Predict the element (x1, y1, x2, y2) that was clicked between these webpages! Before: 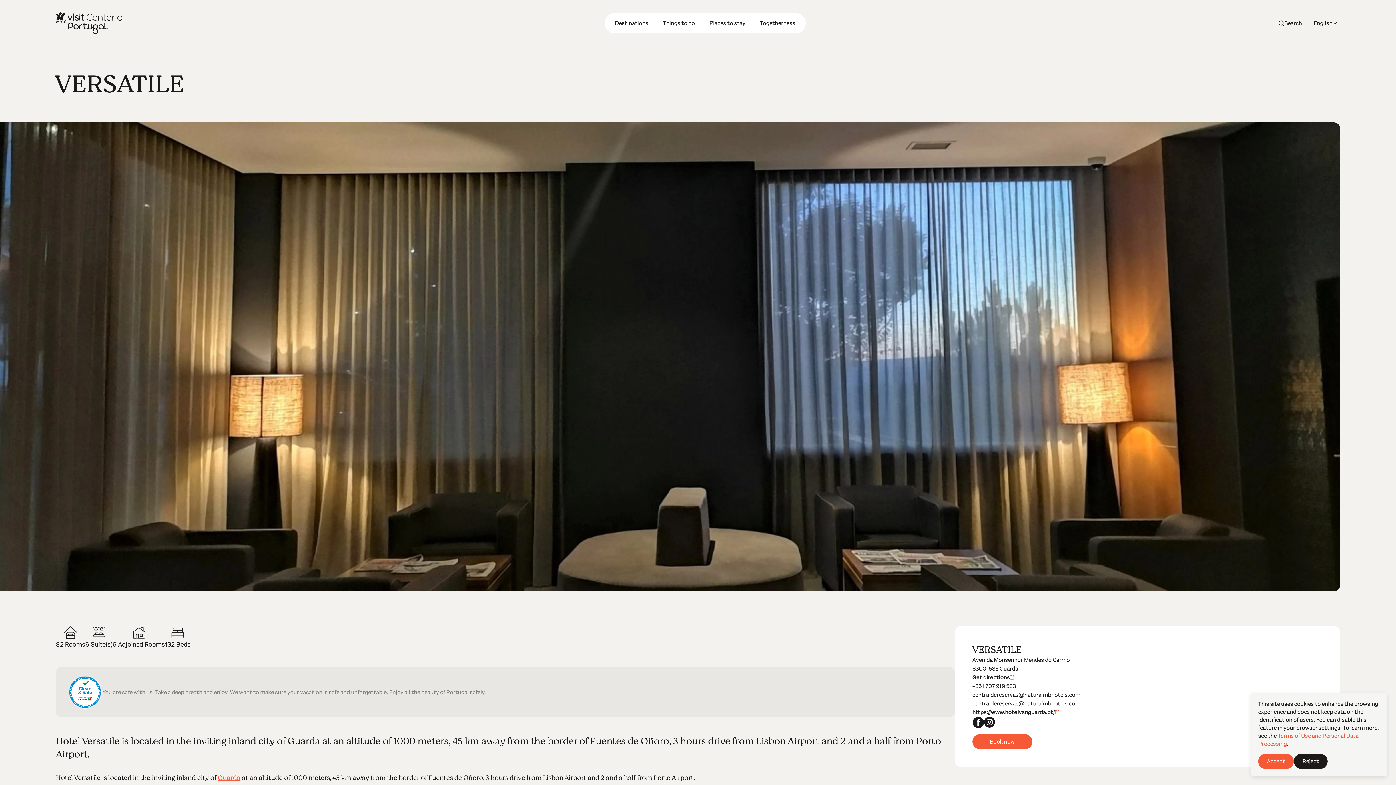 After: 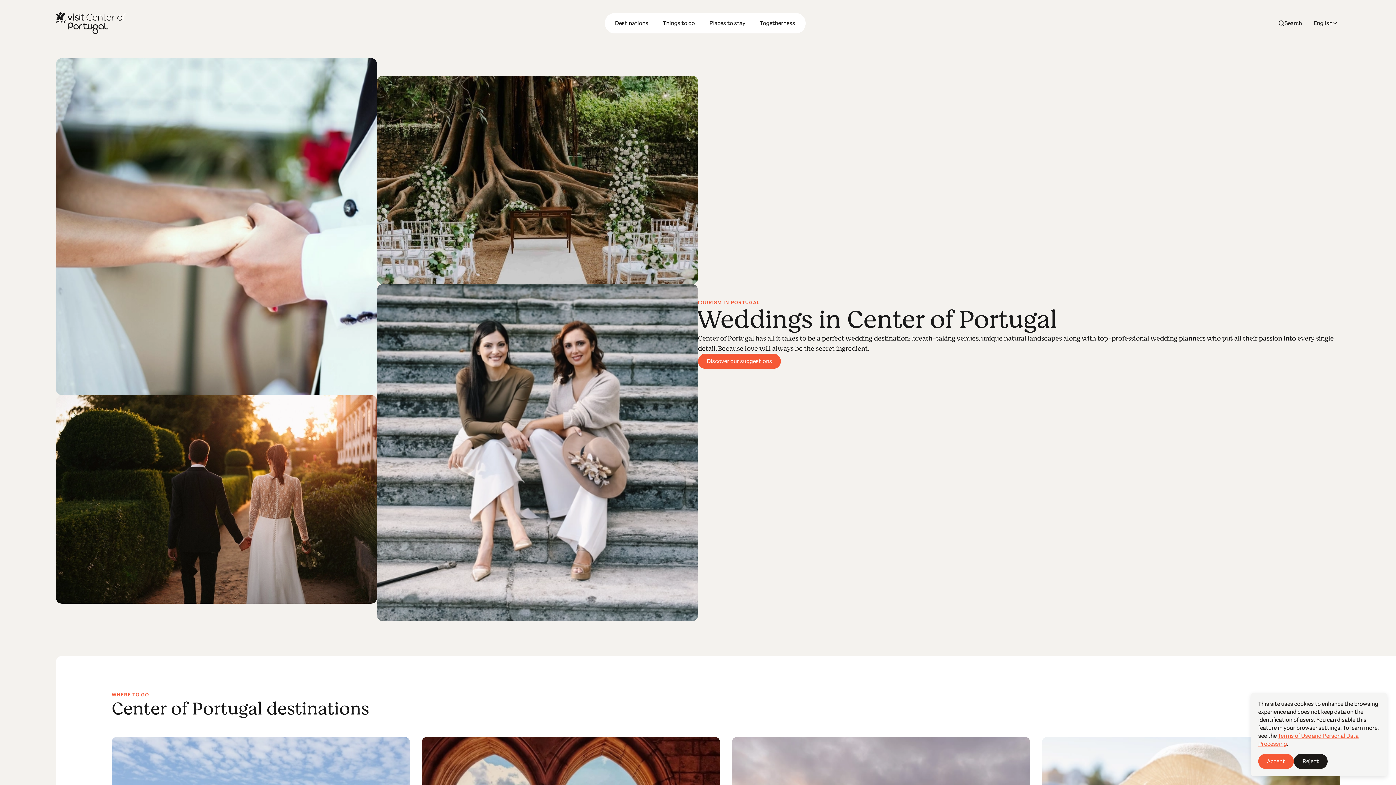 Action: bbox: (55, 12, 125, 34)